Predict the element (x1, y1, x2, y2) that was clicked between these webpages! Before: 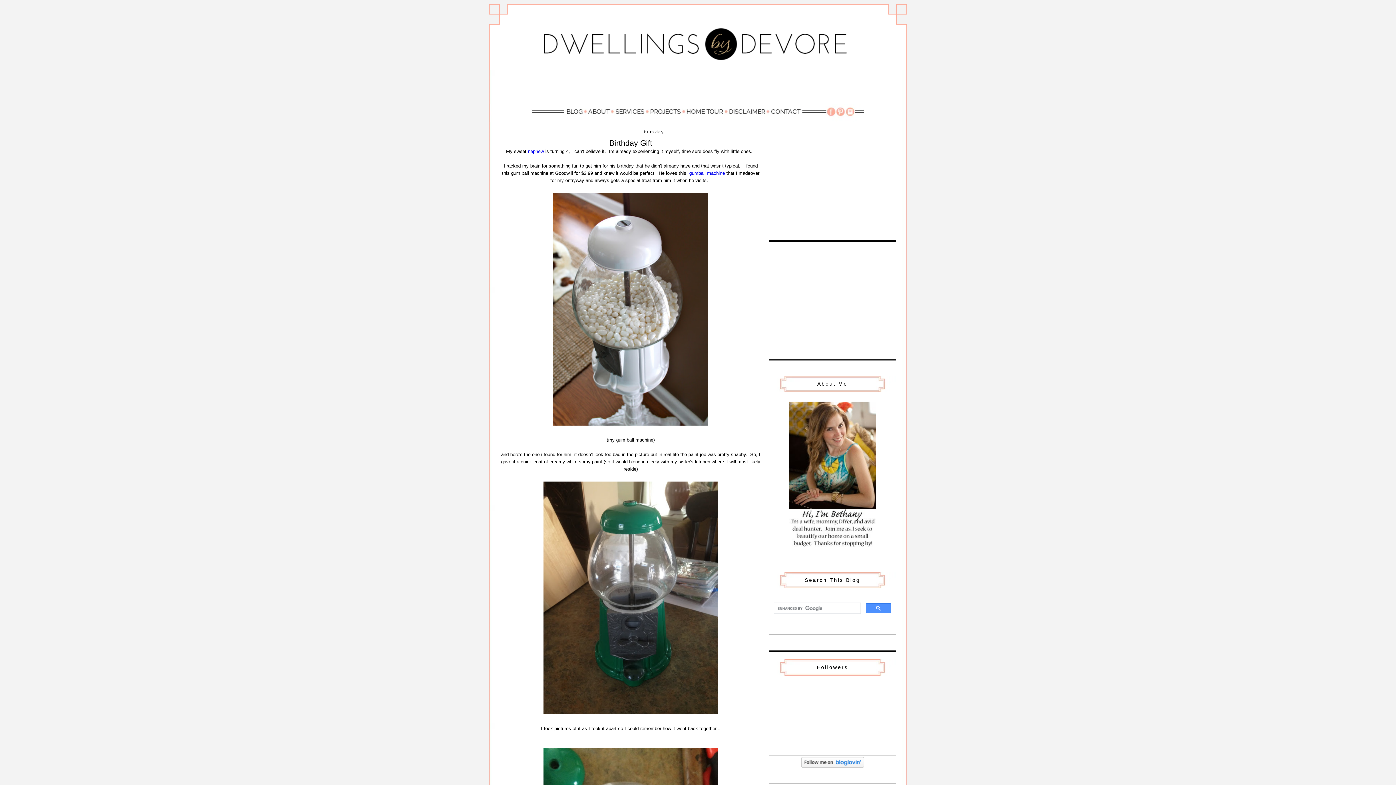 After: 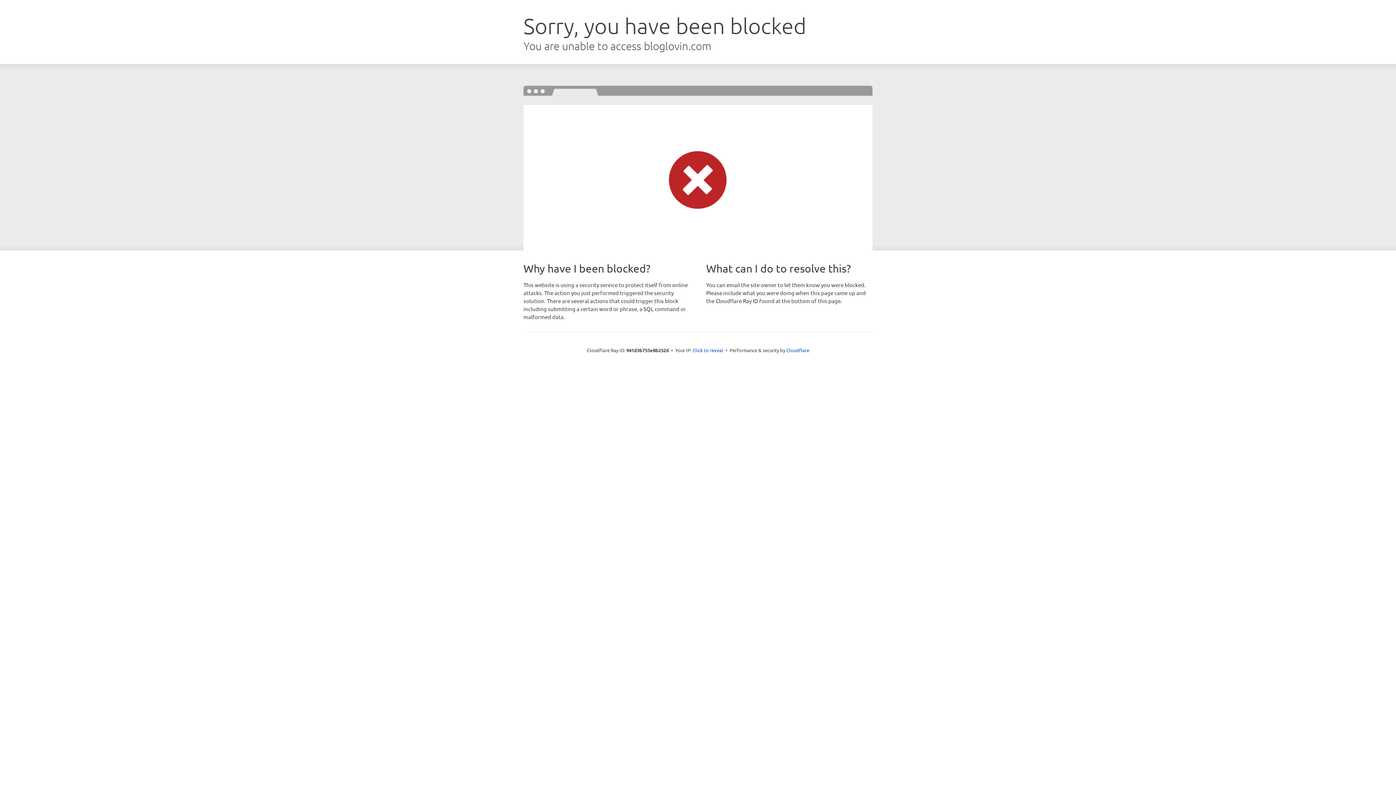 Action: bbox: (801, 763, 864, 768)